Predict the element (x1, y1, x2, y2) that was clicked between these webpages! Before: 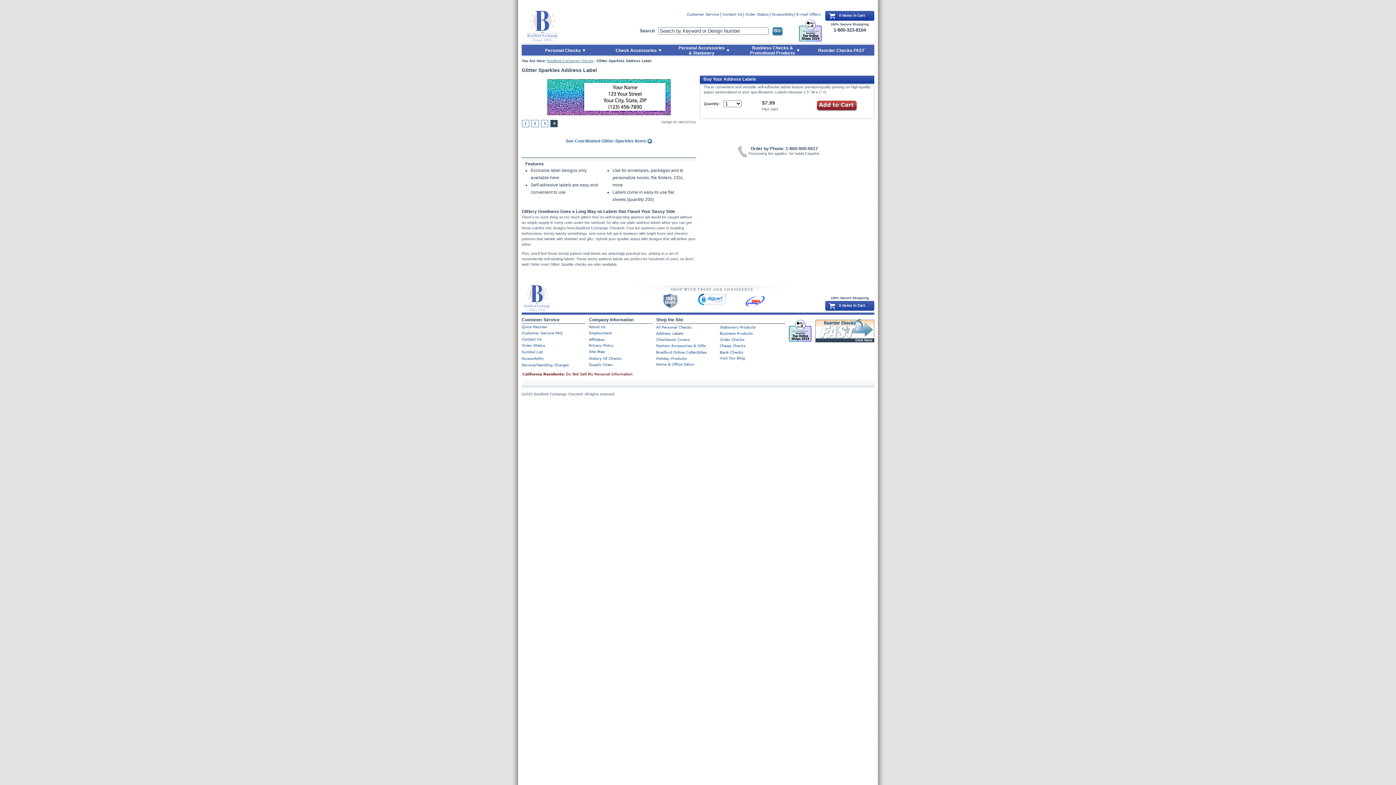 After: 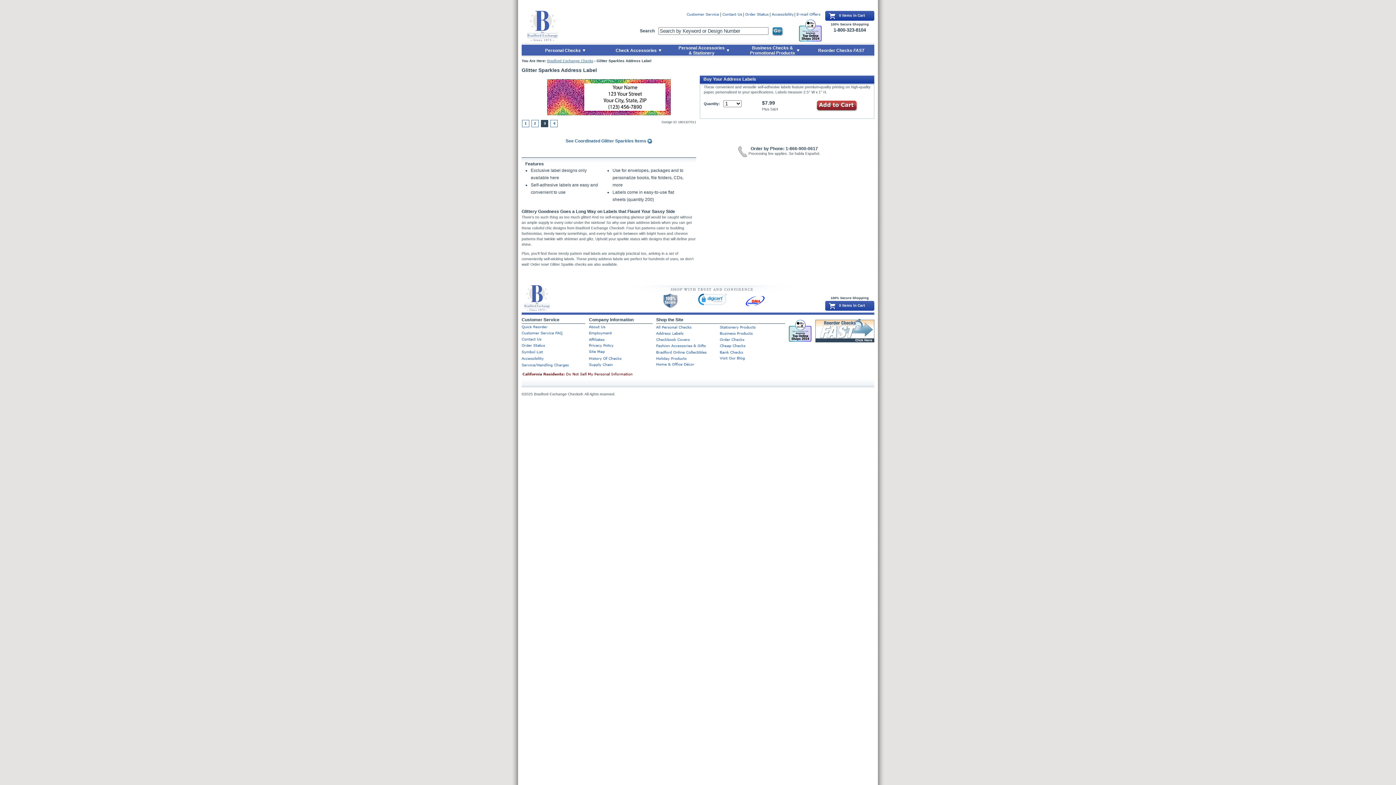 Action: bbox: (541, 120, 548, 127)